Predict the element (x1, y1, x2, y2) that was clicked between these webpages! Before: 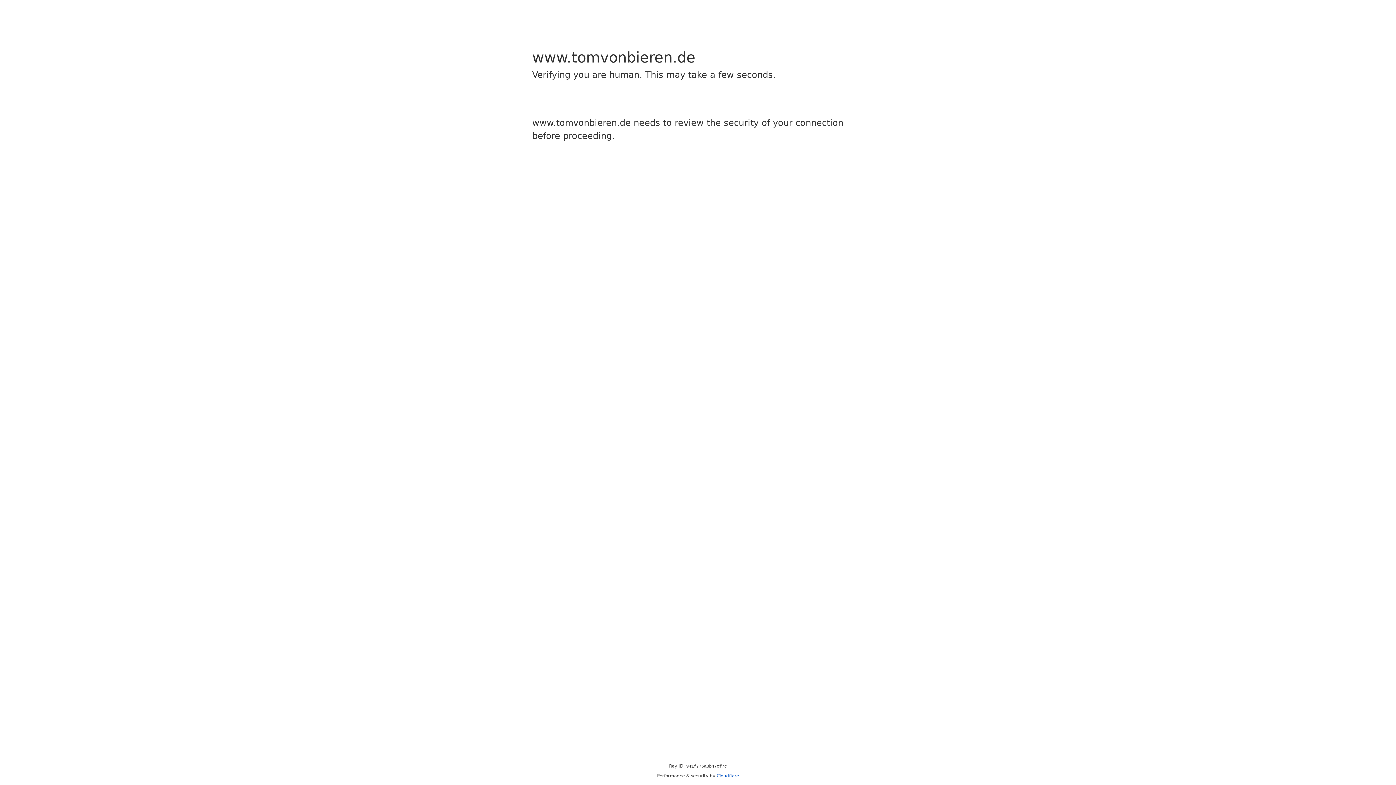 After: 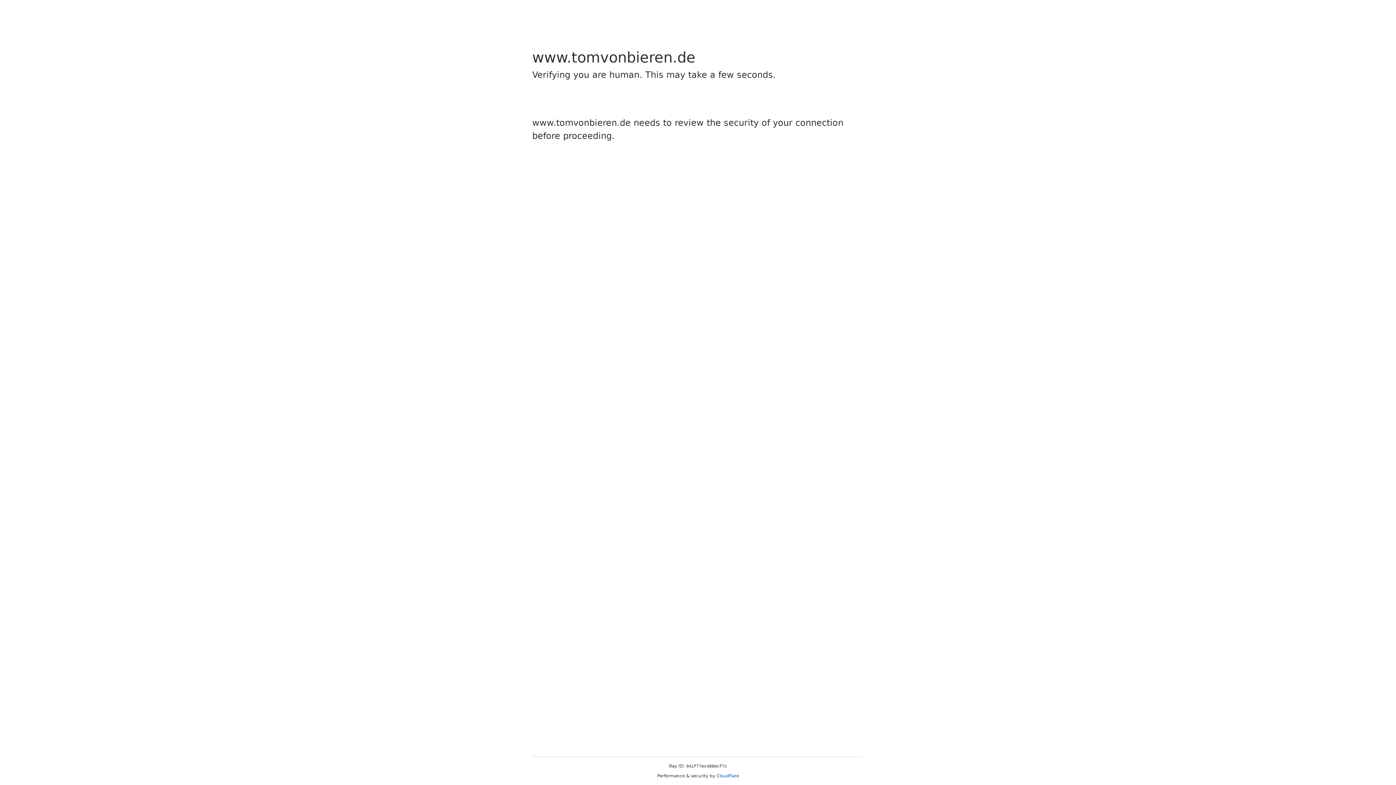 Action: label: Cloudflare bbox: (716, 773, 739, 778)